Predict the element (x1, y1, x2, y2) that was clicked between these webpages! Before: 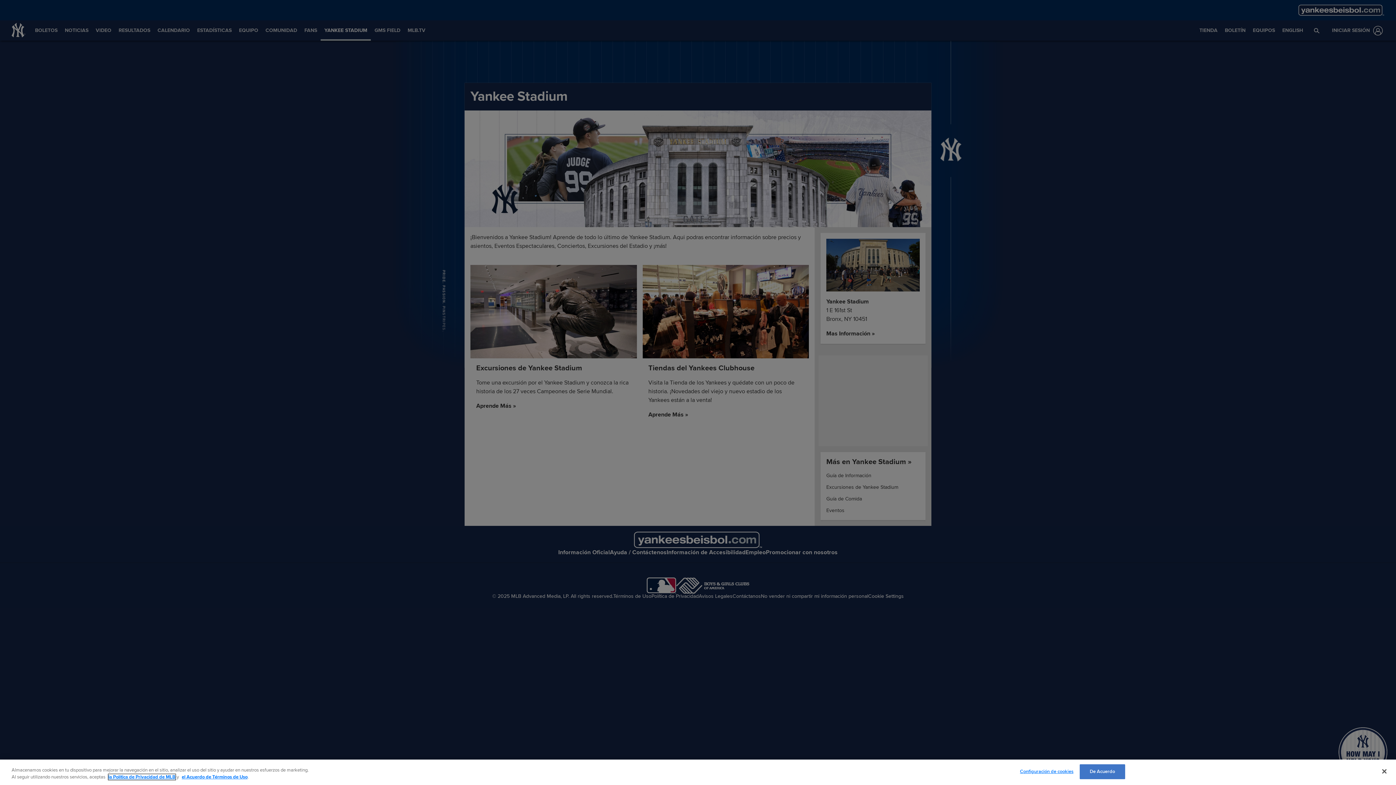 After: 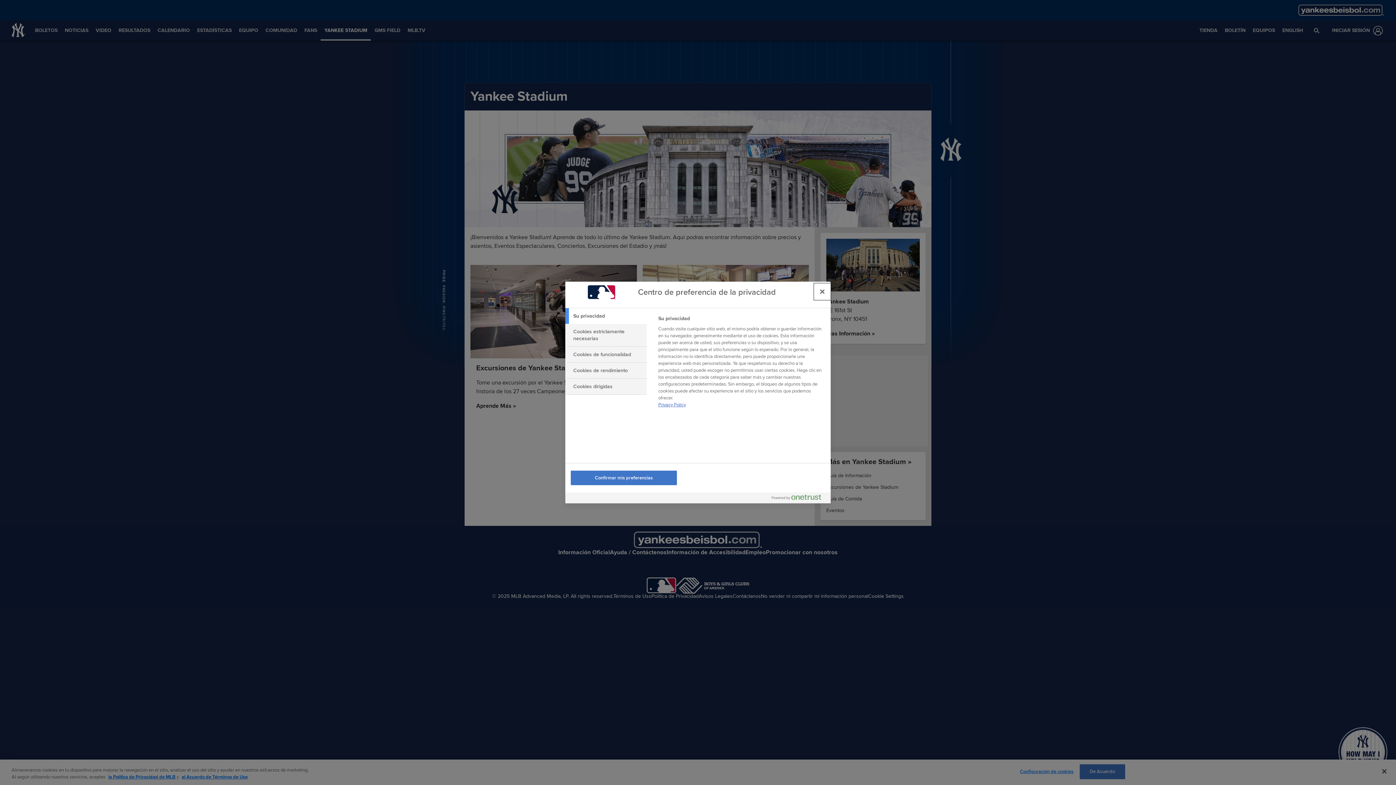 Action: bbox: (1020, 765, 1073, 779) label: Configuración de cookies